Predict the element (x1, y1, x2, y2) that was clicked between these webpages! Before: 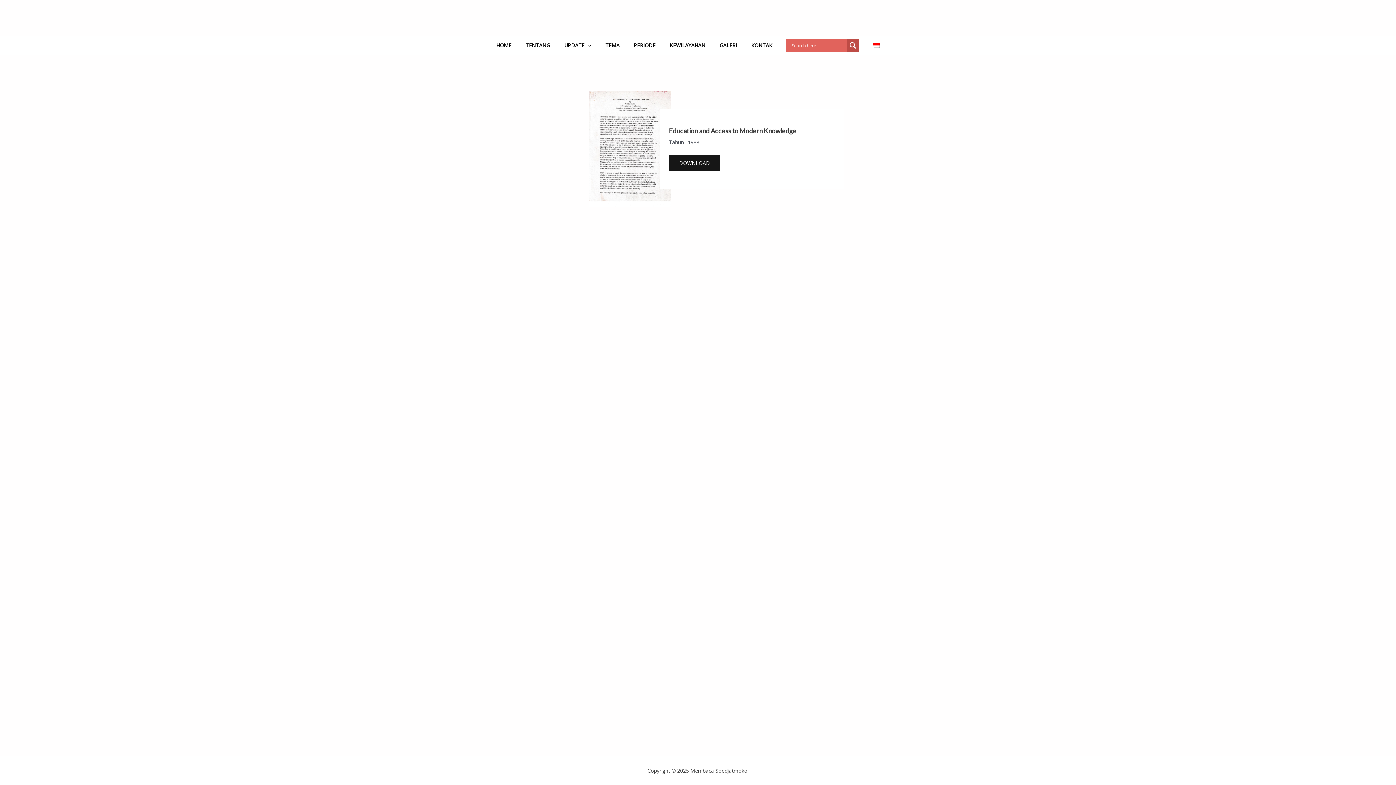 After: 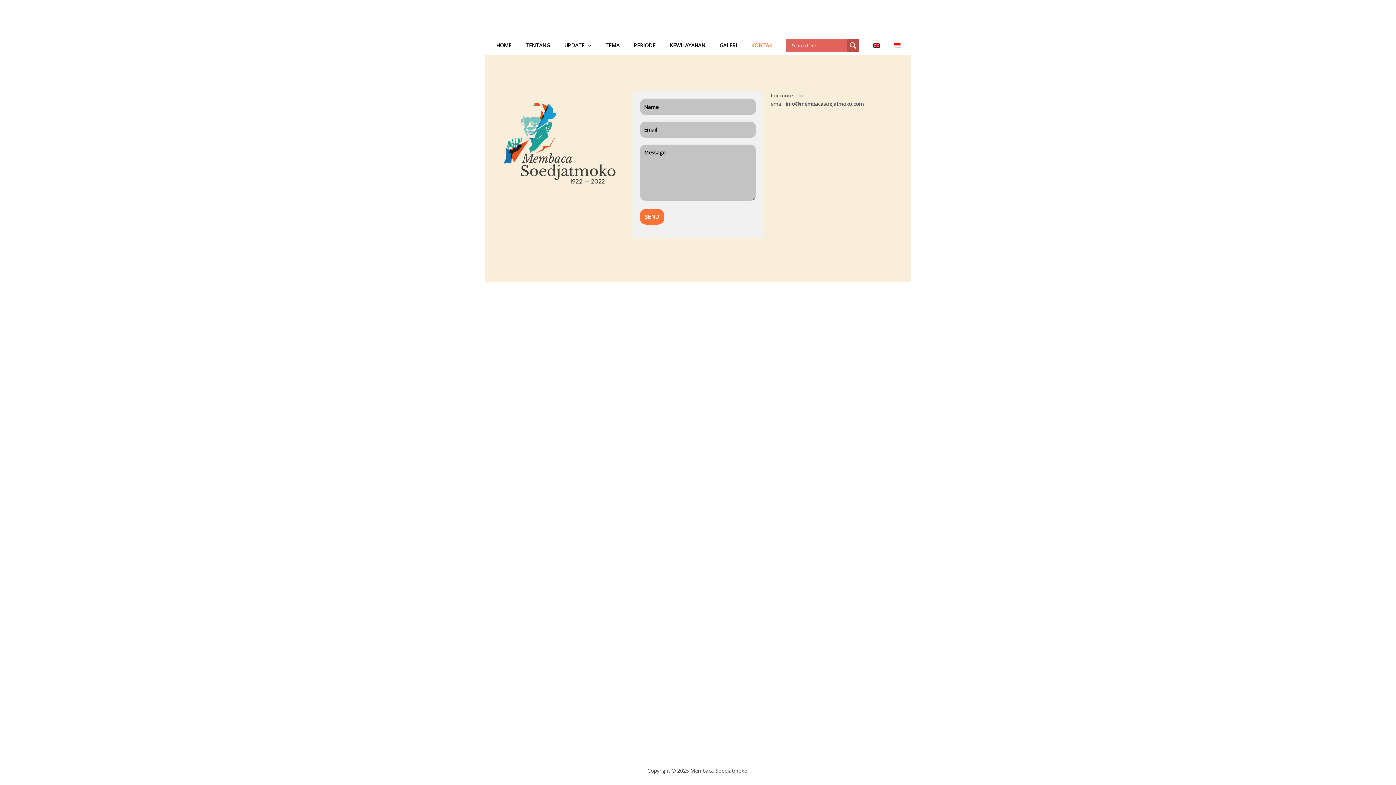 Action: bbox: (742, 36, 777, 54) label: KONTAK